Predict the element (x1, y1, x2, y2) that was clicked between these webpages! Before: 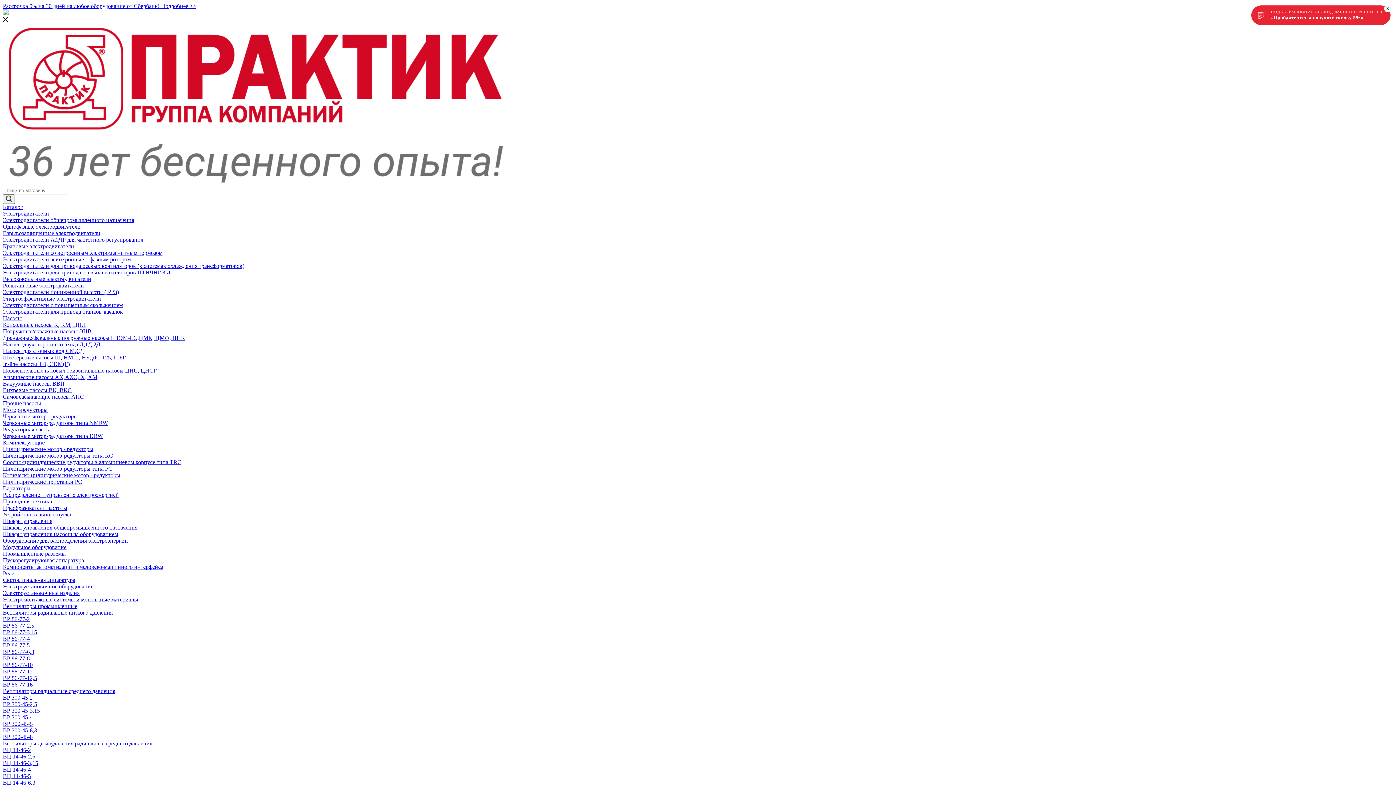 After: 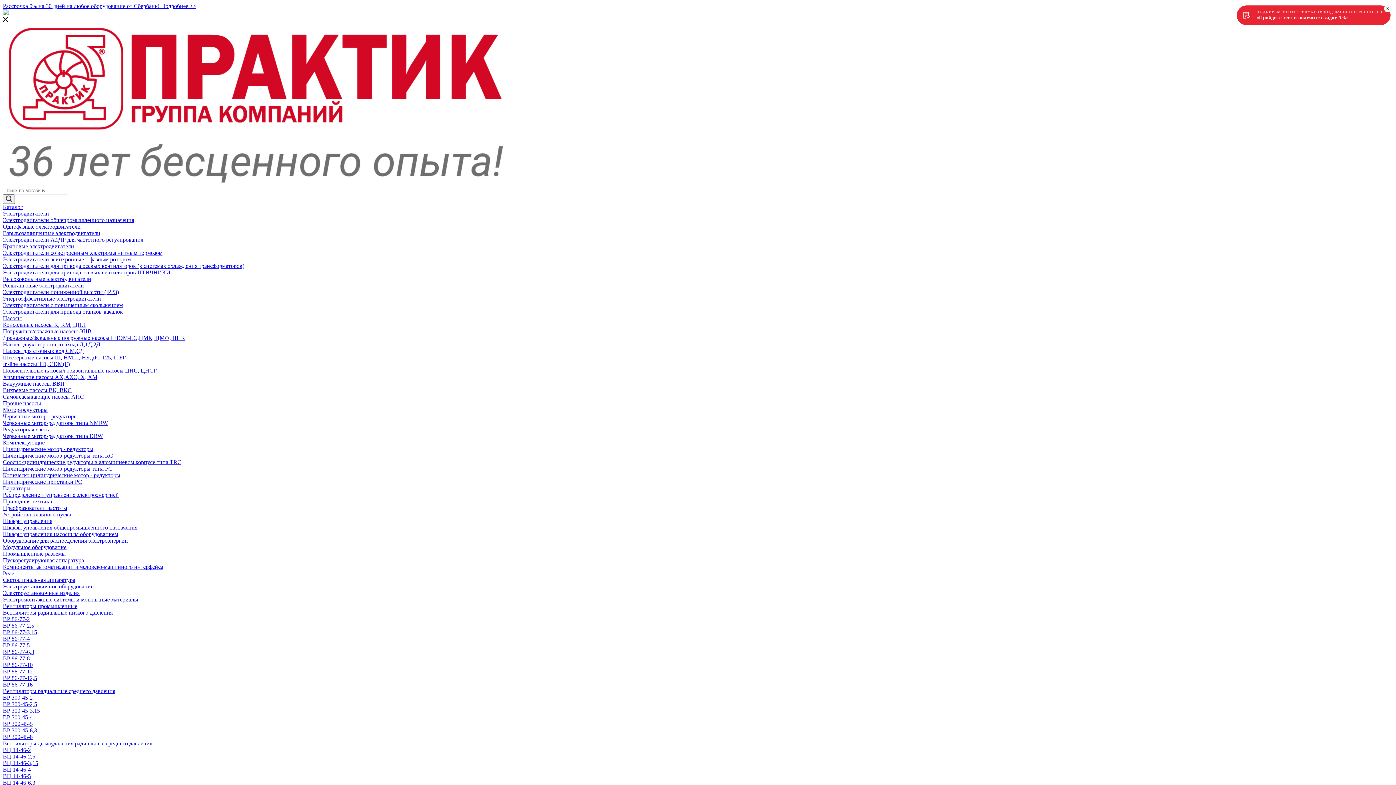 Action: label: Червячные мотор-редукторы типа NMRW bbox: (2, 420, 108, 426)